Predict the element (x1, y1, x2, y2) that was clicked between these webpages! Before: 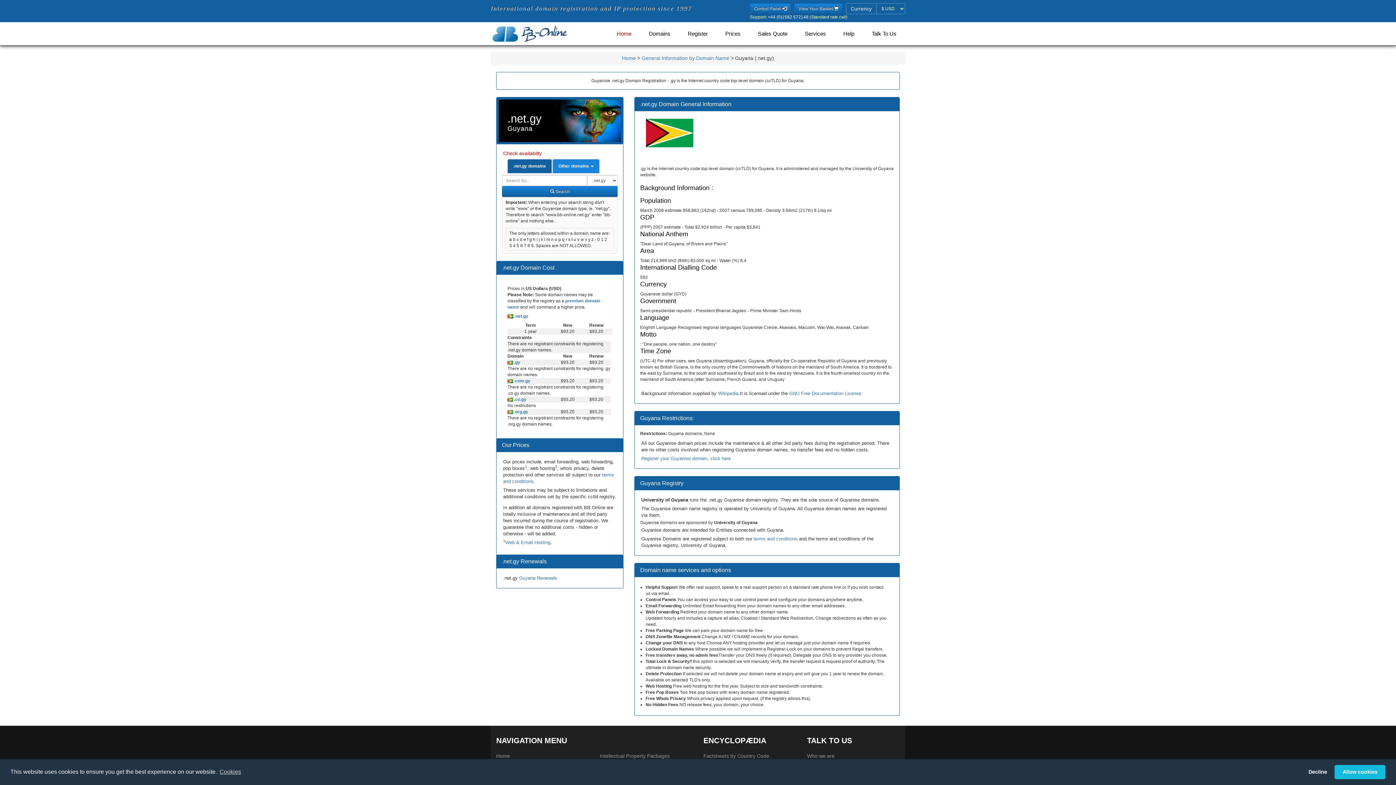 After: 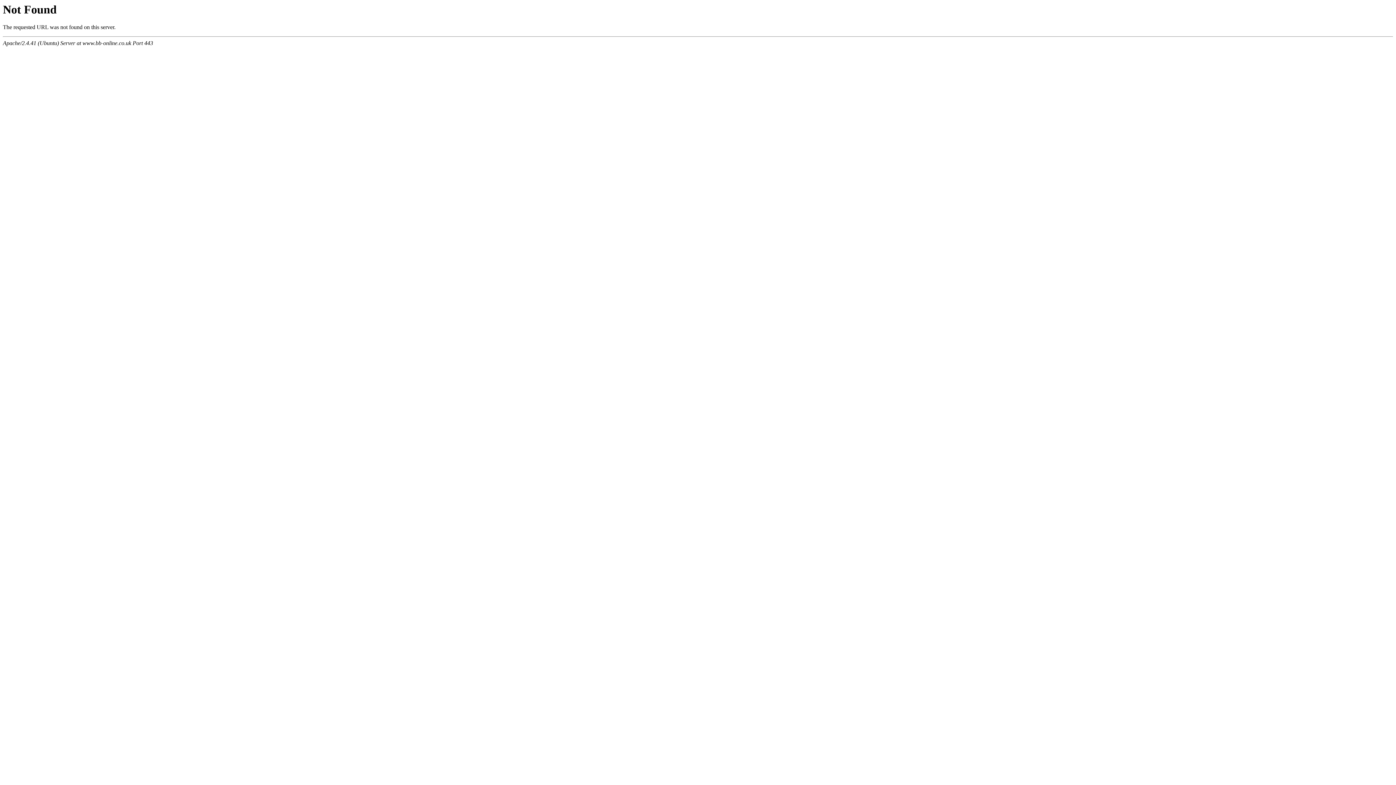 Action: label: Web & Email Hosting bbox: (505, 540, 550, 545)